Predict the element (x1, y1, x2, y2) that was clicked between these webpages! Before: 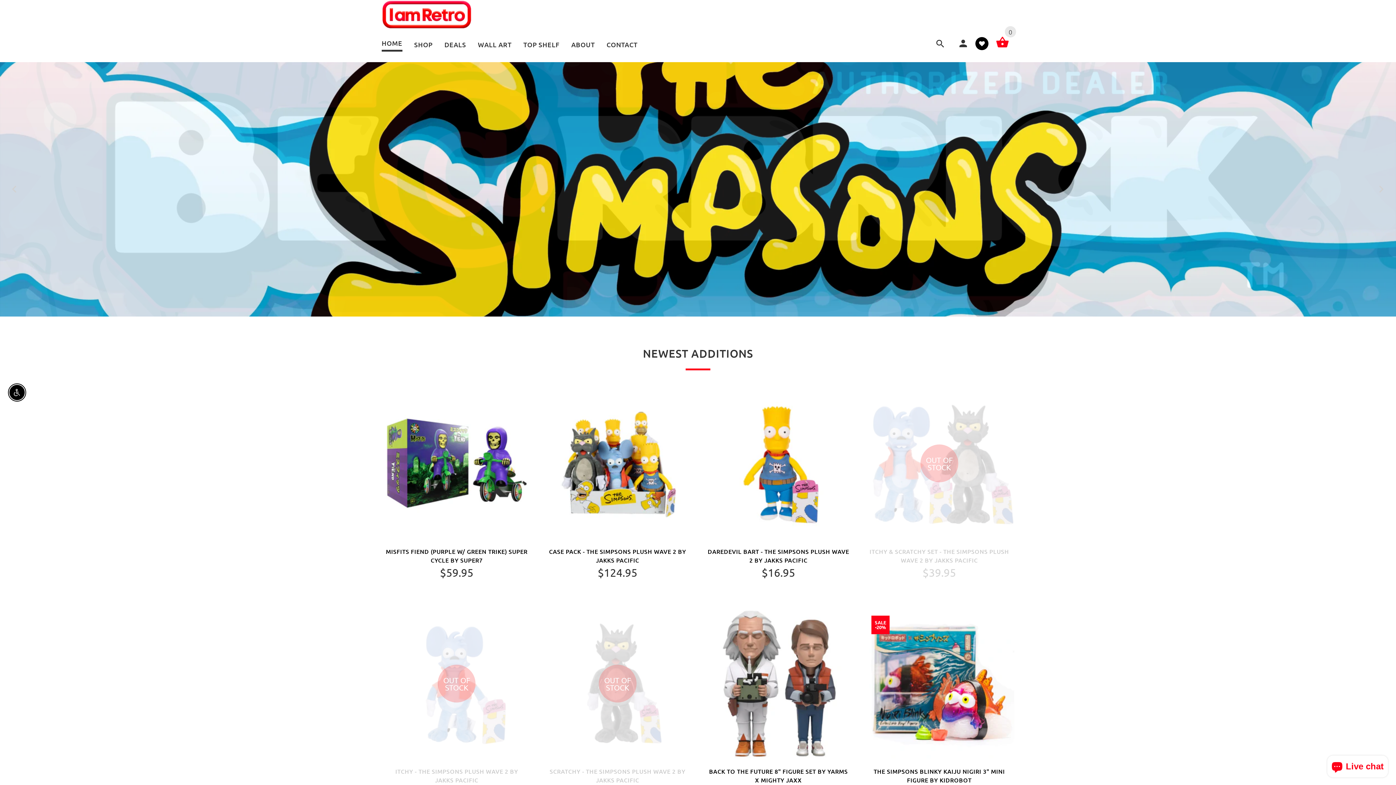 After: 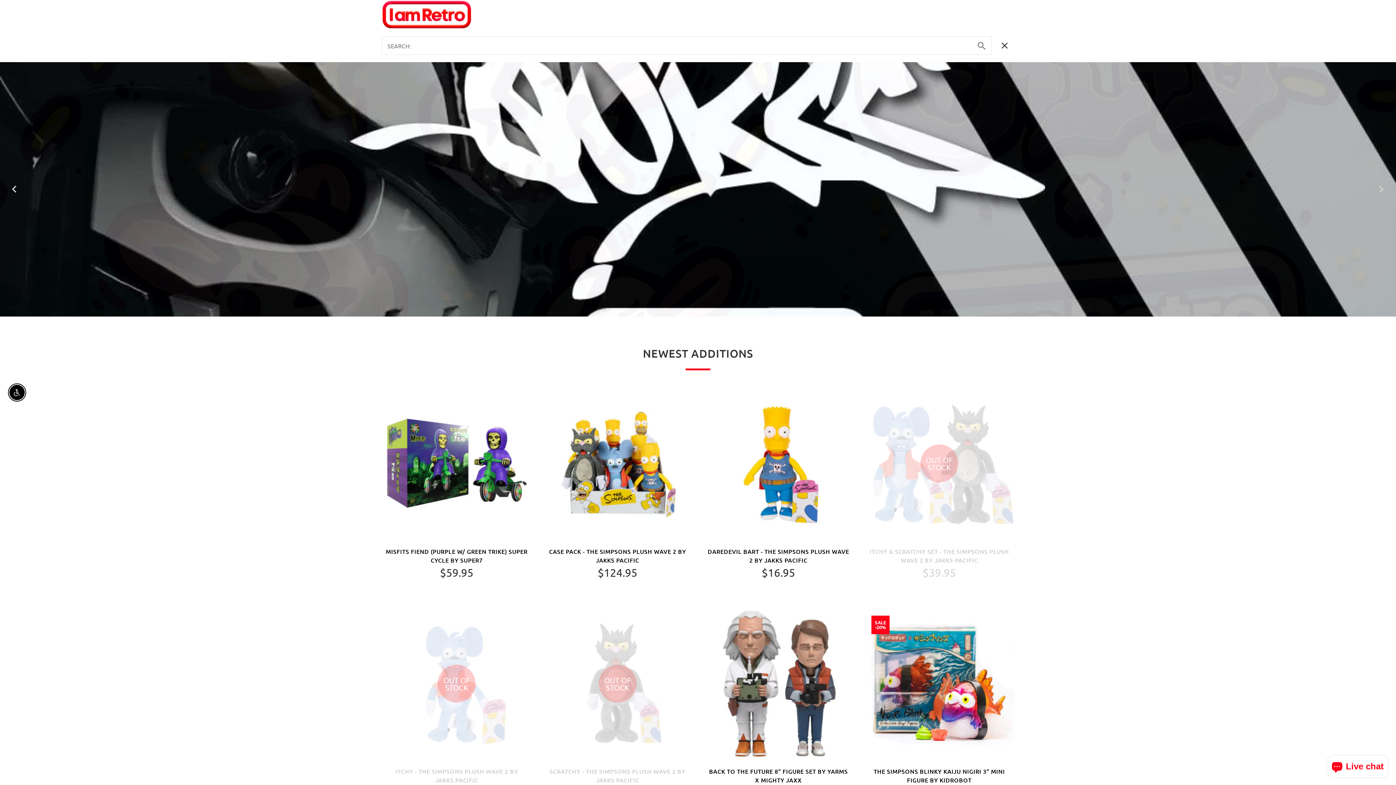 Action: bbox: (935, 34, 945, 53)